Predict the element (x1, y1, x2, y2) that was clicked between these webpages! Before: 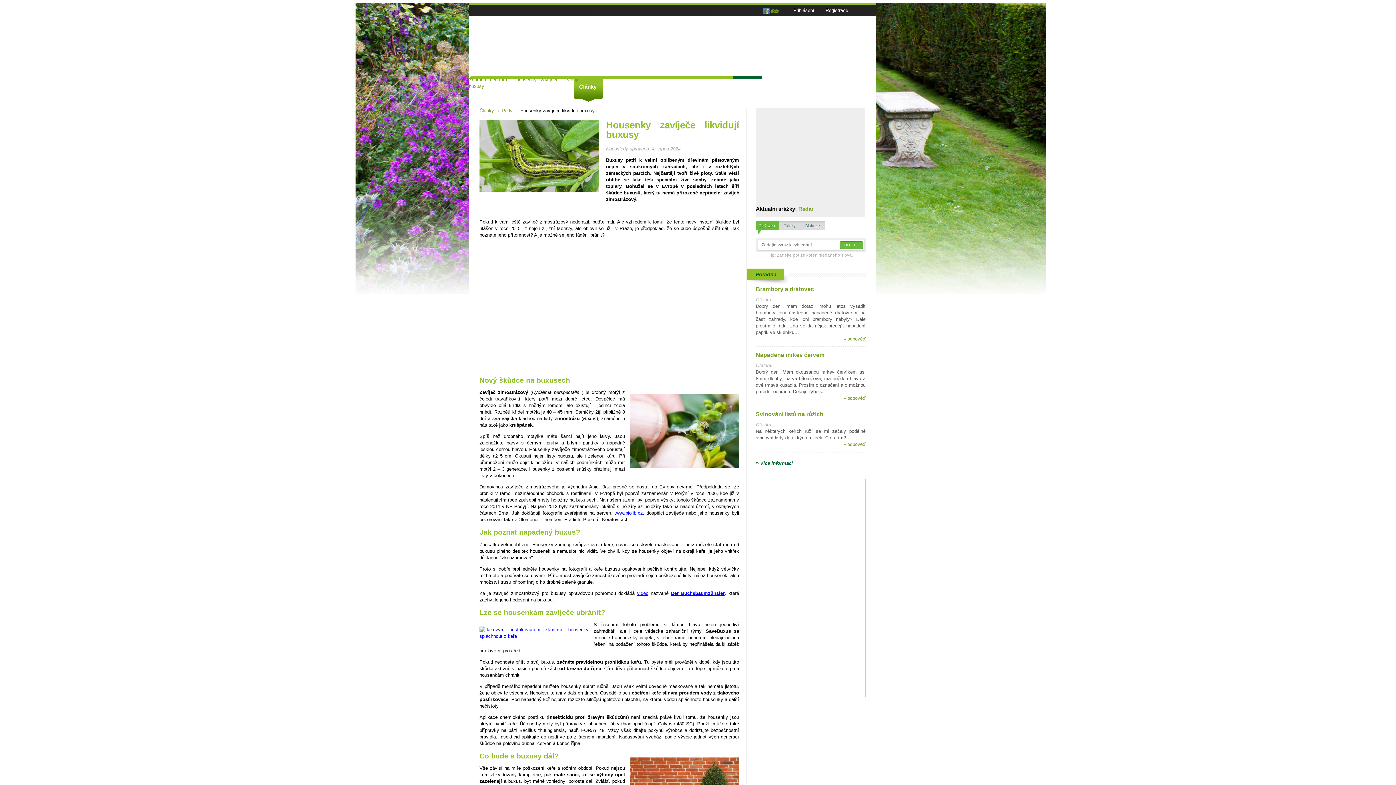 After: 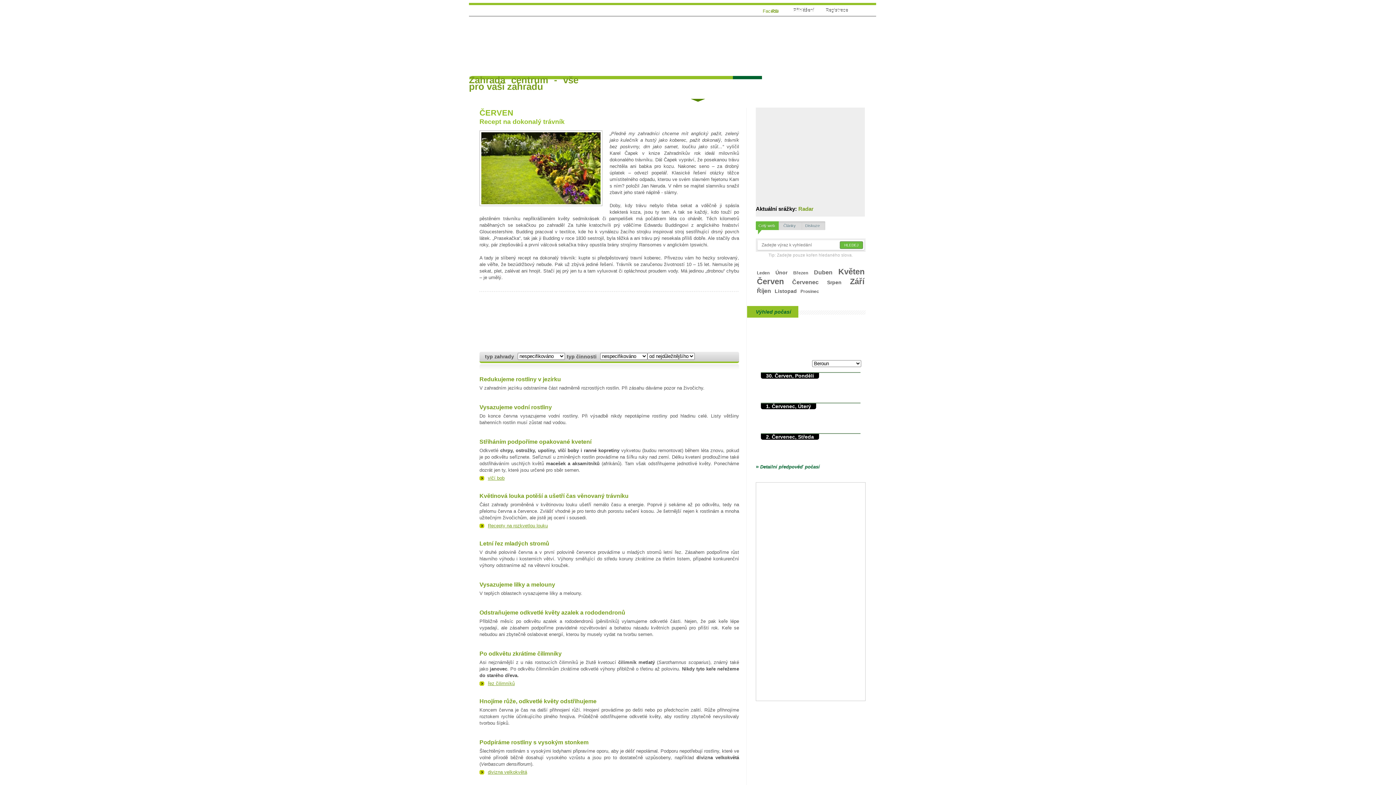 Action: label: Zahrádkářský kalendář bbox: (663, 79, 732, 92)